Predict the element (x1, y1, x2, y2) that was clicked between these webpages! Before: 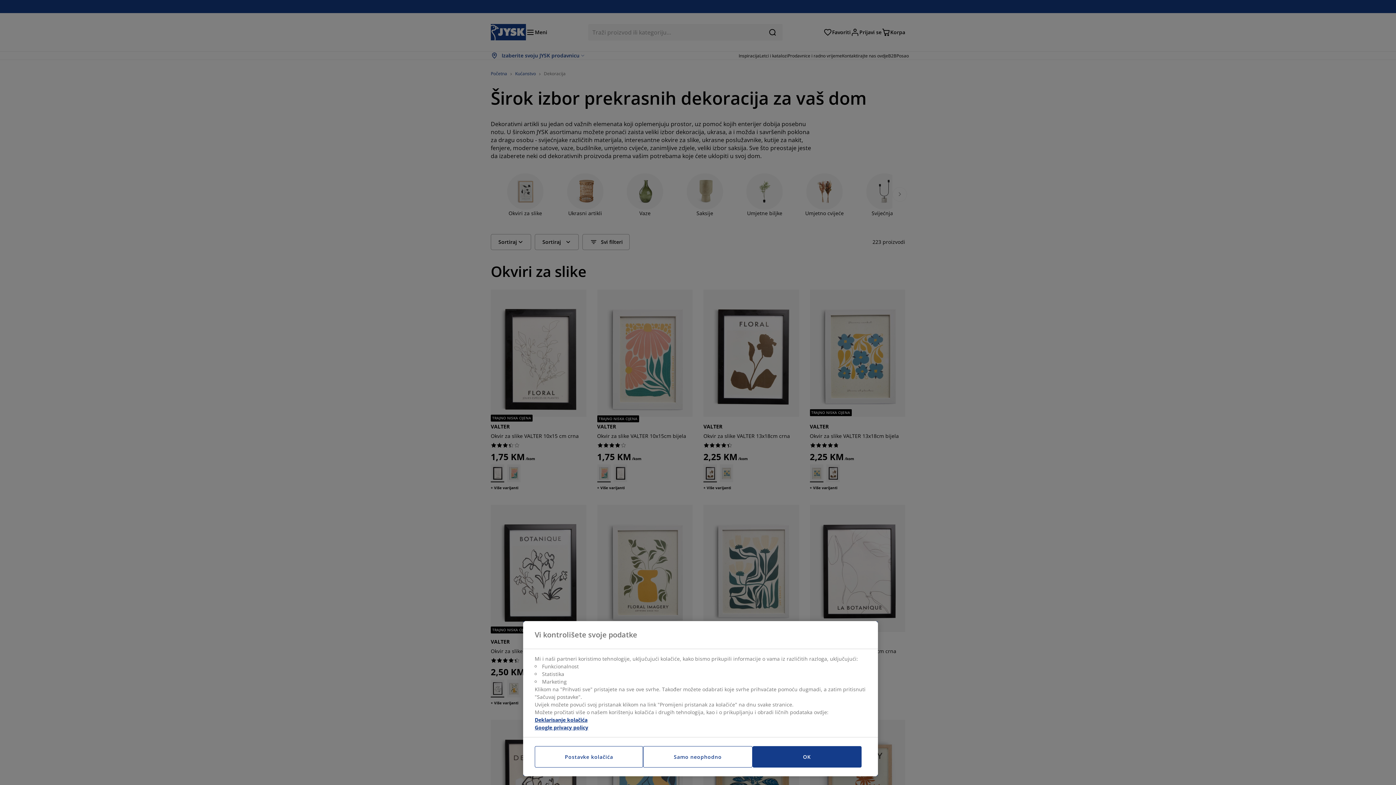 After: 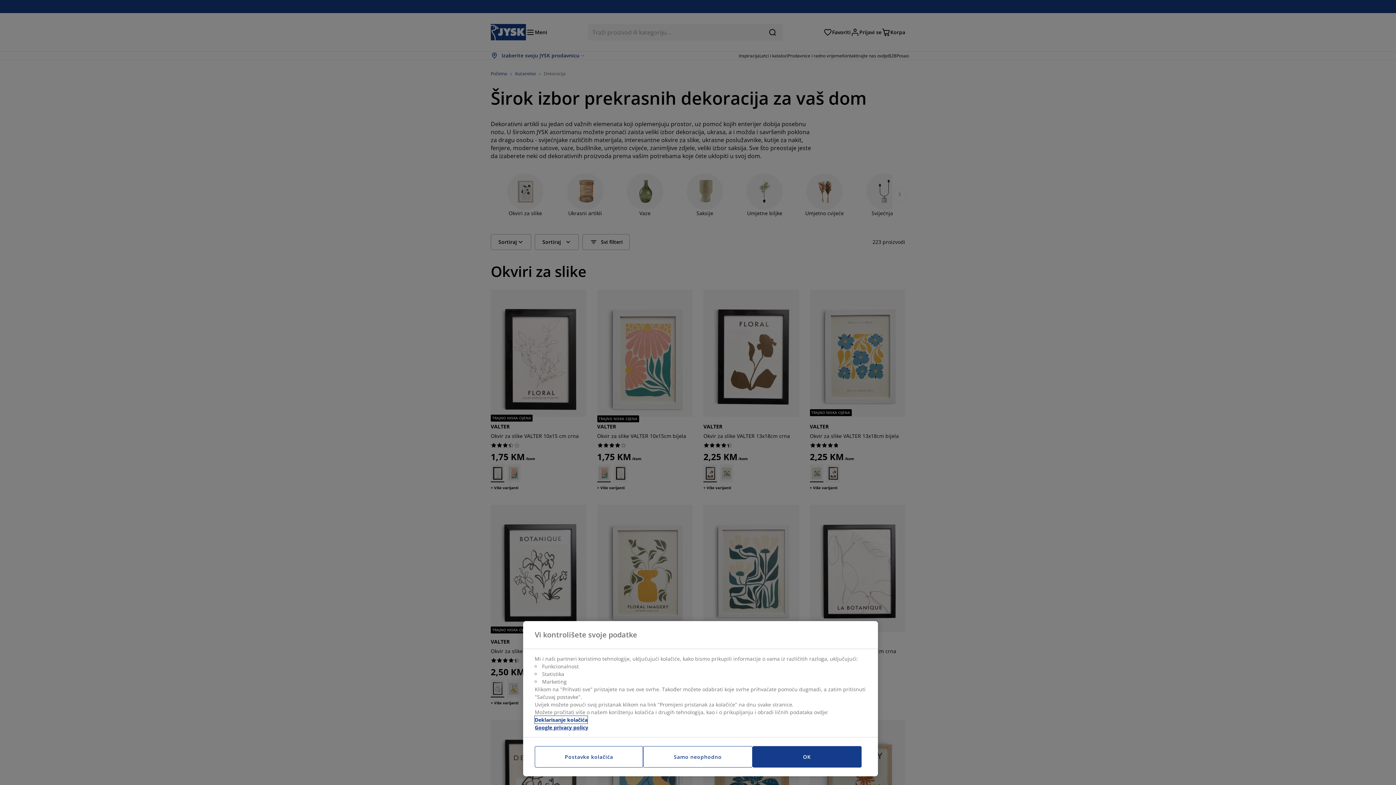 Action: label: Više informacija o vašoj privatnosti, otvara se u novoj kartici bbox: (534, 716, 587, 724)